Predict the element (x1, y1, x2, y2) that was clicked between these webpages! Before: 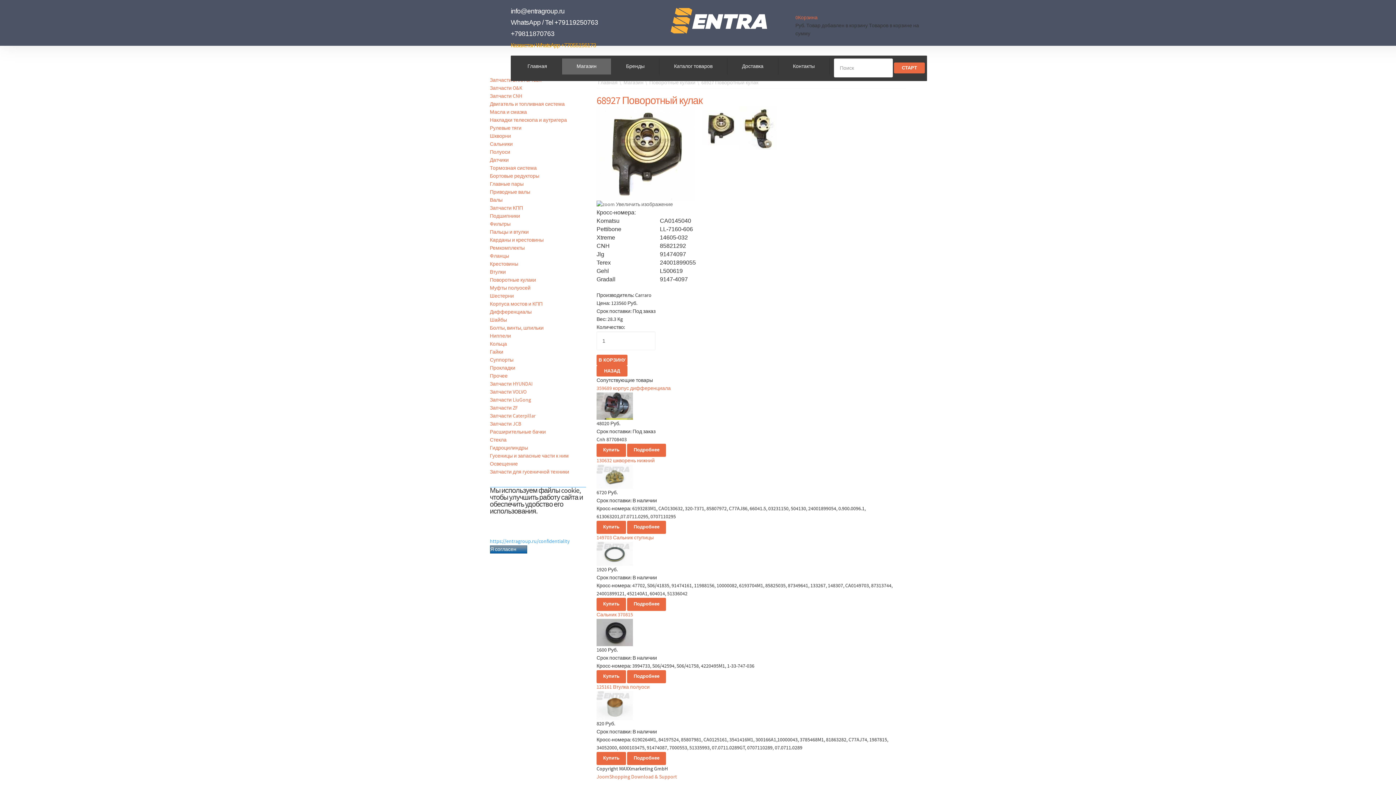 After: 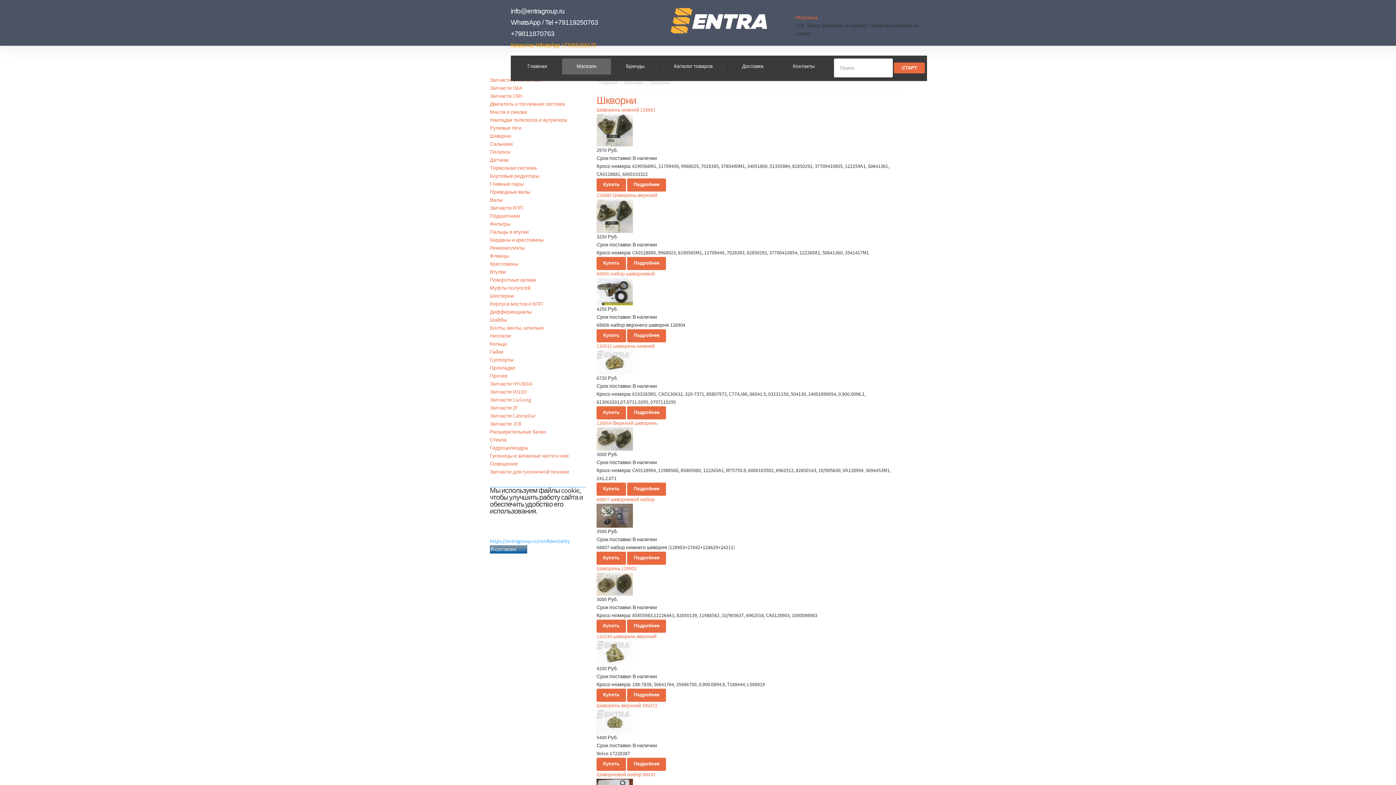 Action: label: Шкворни bbox: (490, 133, 511, 139)